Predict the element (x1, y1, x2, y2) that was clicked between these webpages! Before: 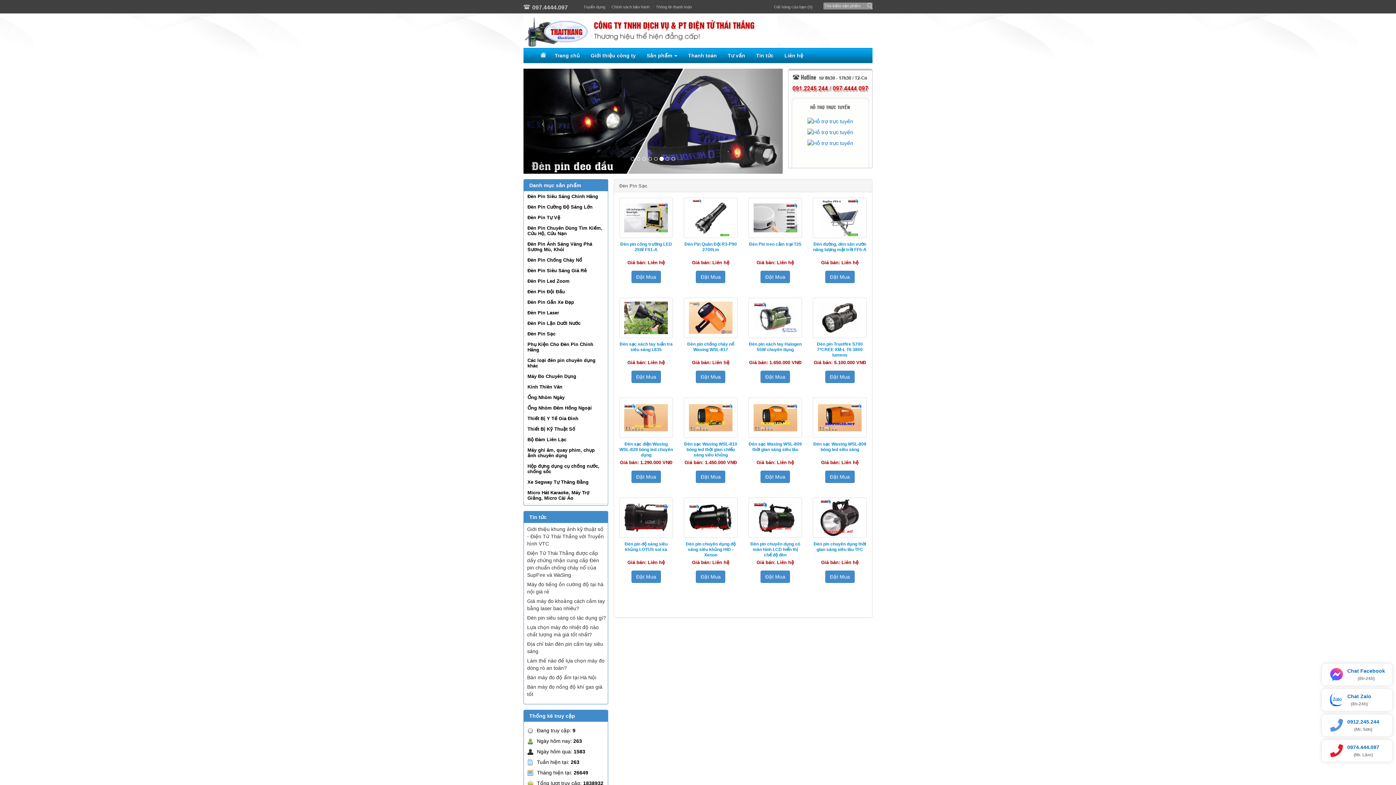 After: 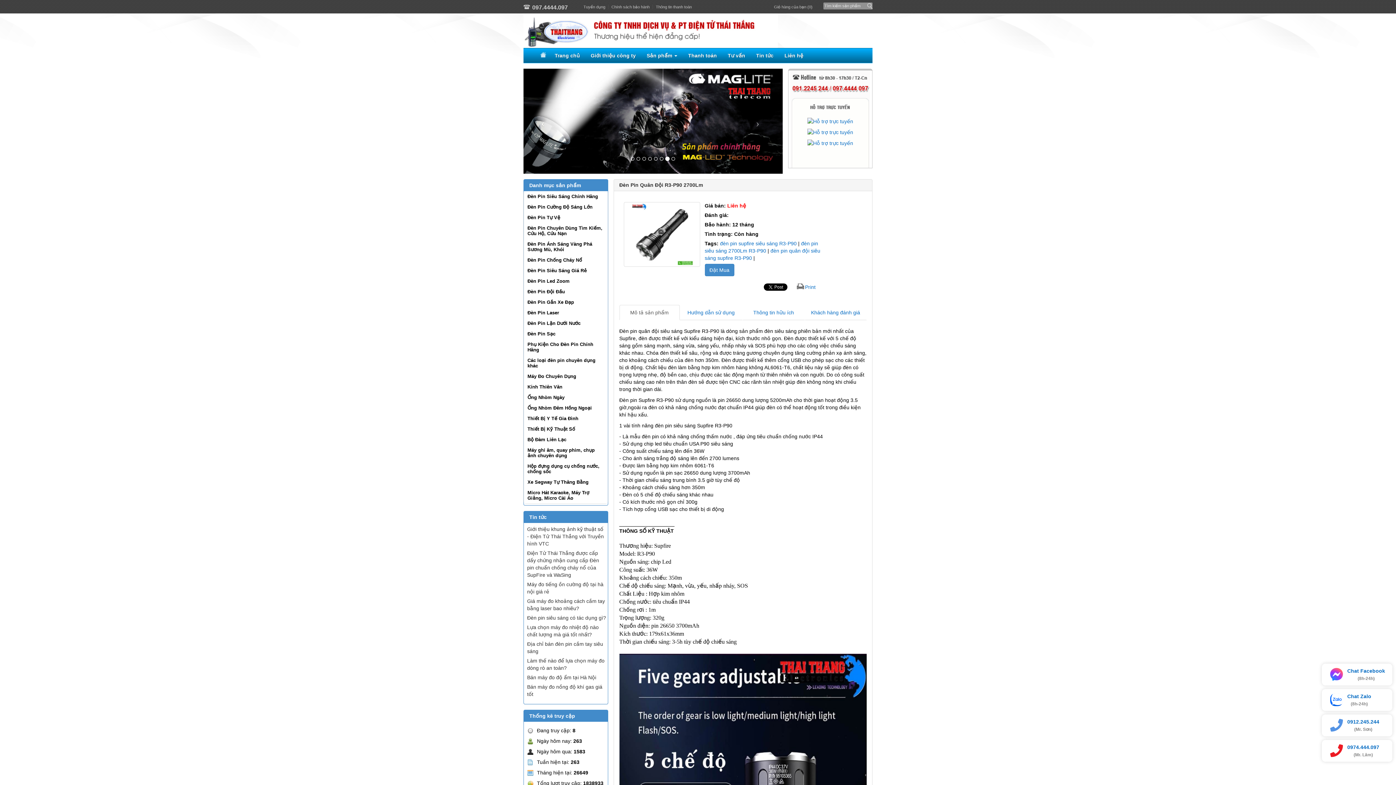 Action: bbox: (684, 197, 737, 238)